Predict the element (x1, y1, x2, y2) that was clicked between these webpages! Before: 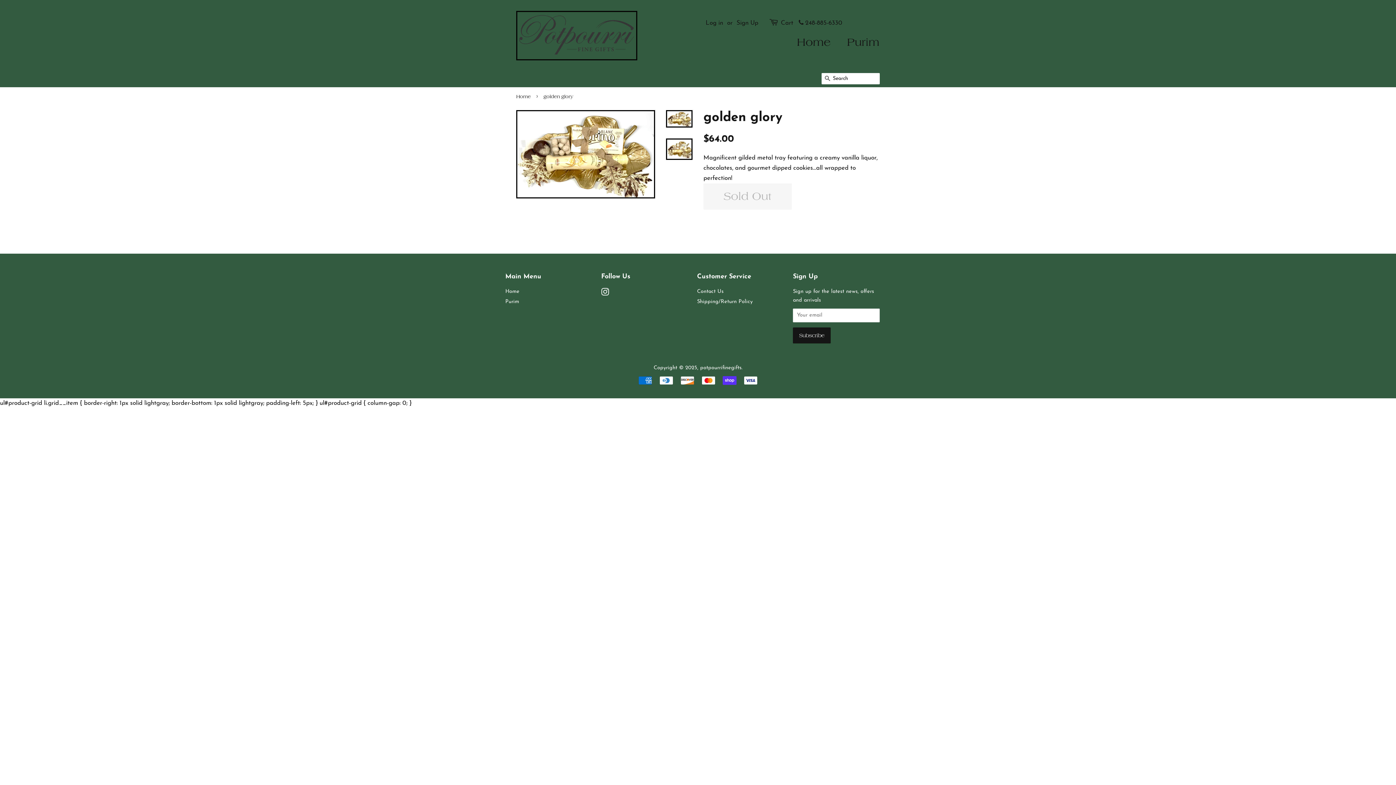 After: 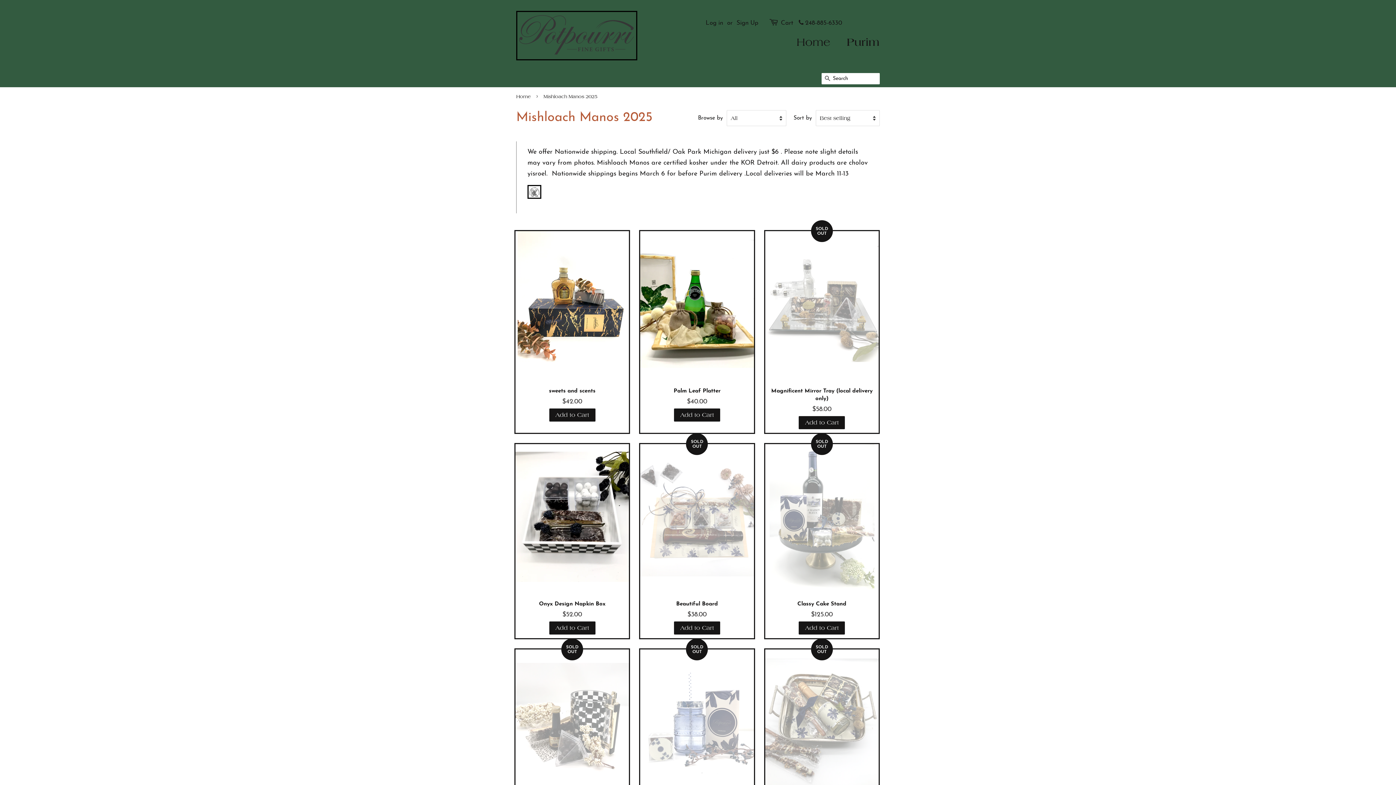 Action: label: Purim bbox: (505, 299, 519, 304)